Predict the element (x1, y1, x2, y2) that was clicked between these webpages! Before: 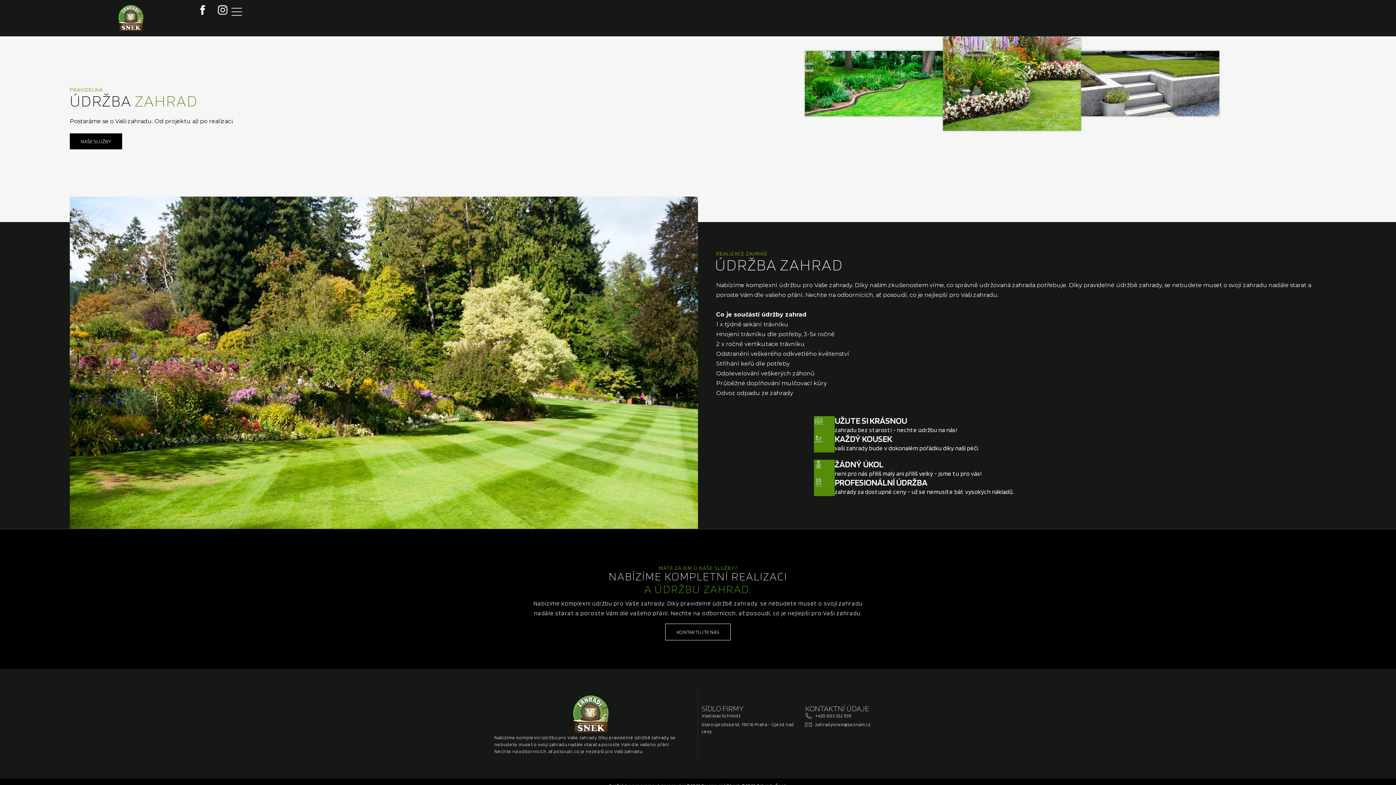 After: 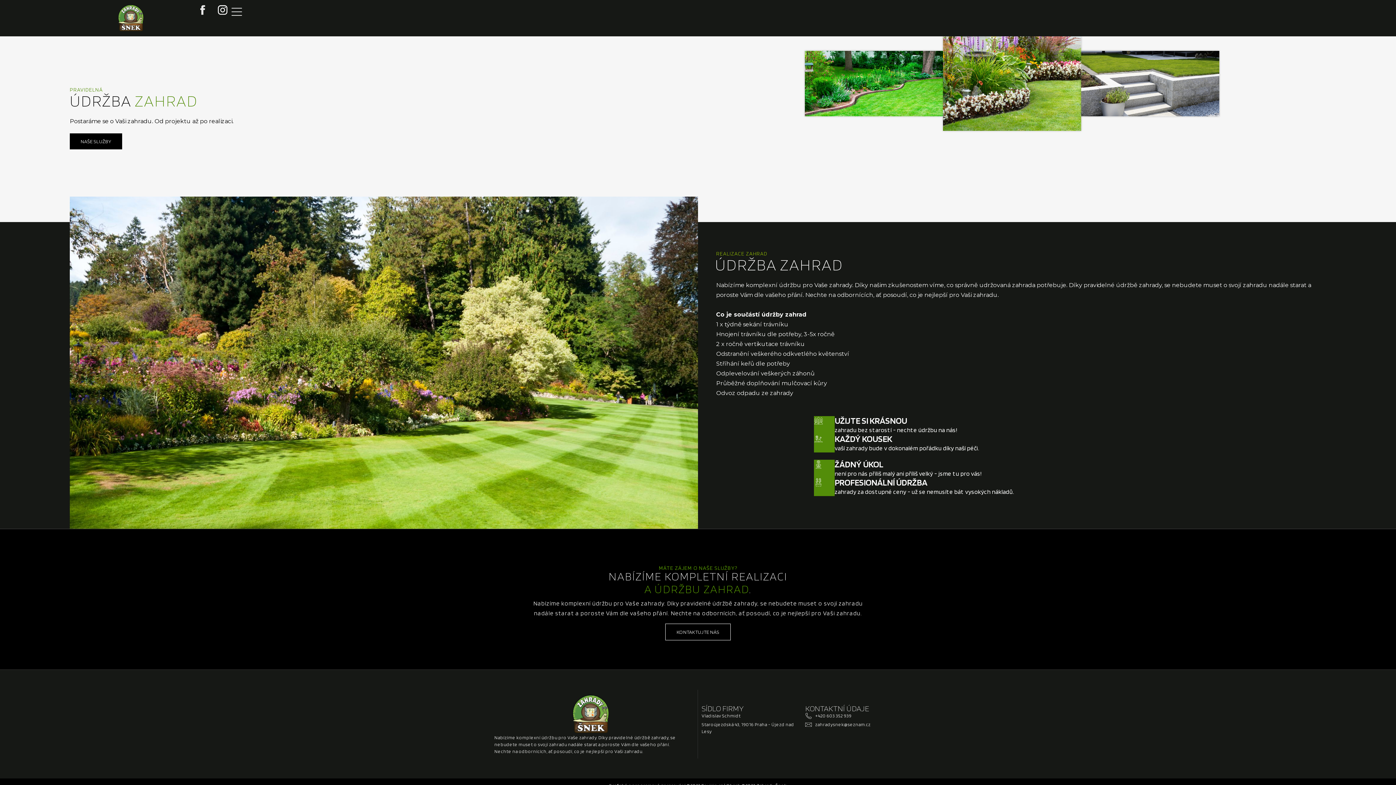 Action: bbox: (196, 3, 209, 16)